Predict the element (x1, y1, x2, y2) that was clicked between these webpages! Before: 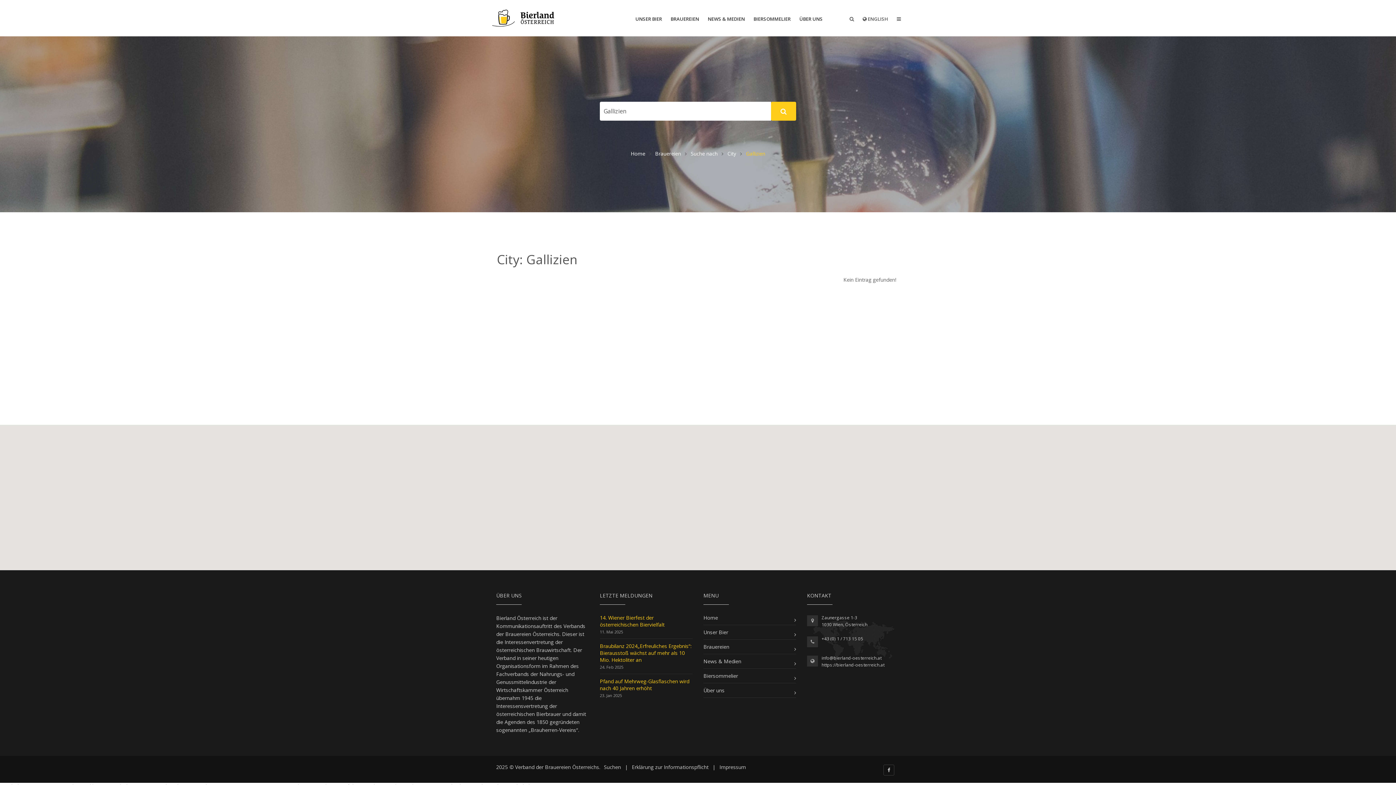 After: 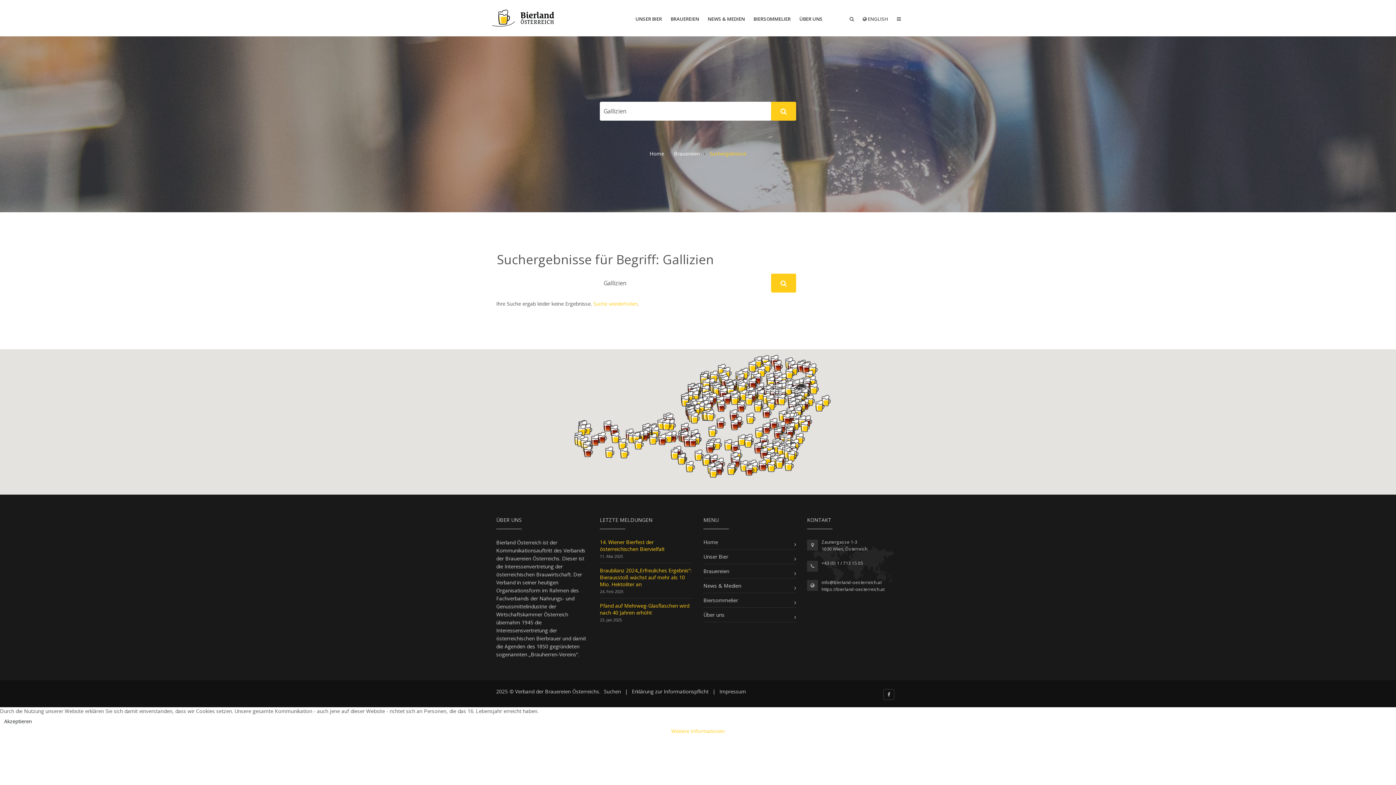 Action: bbox: (771, 101, 796, 120)